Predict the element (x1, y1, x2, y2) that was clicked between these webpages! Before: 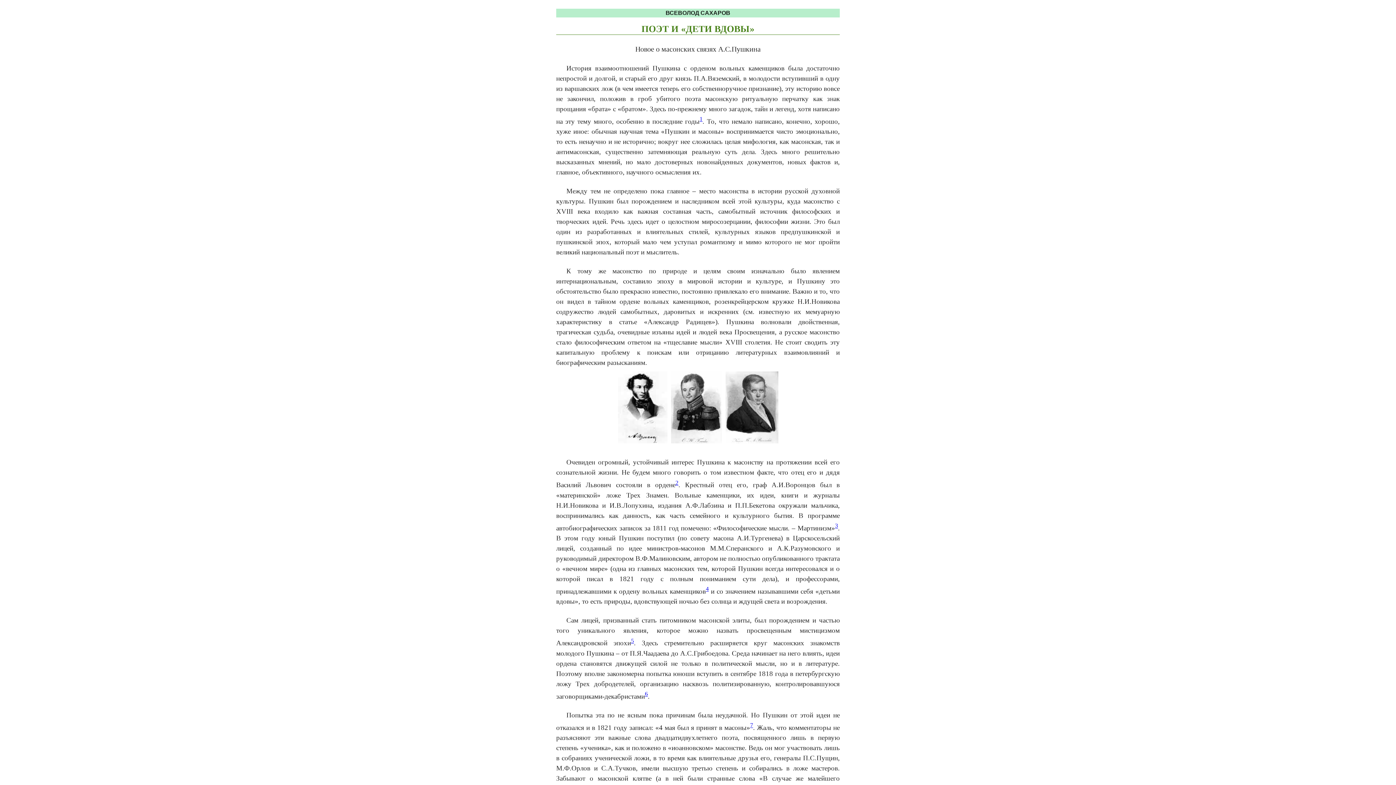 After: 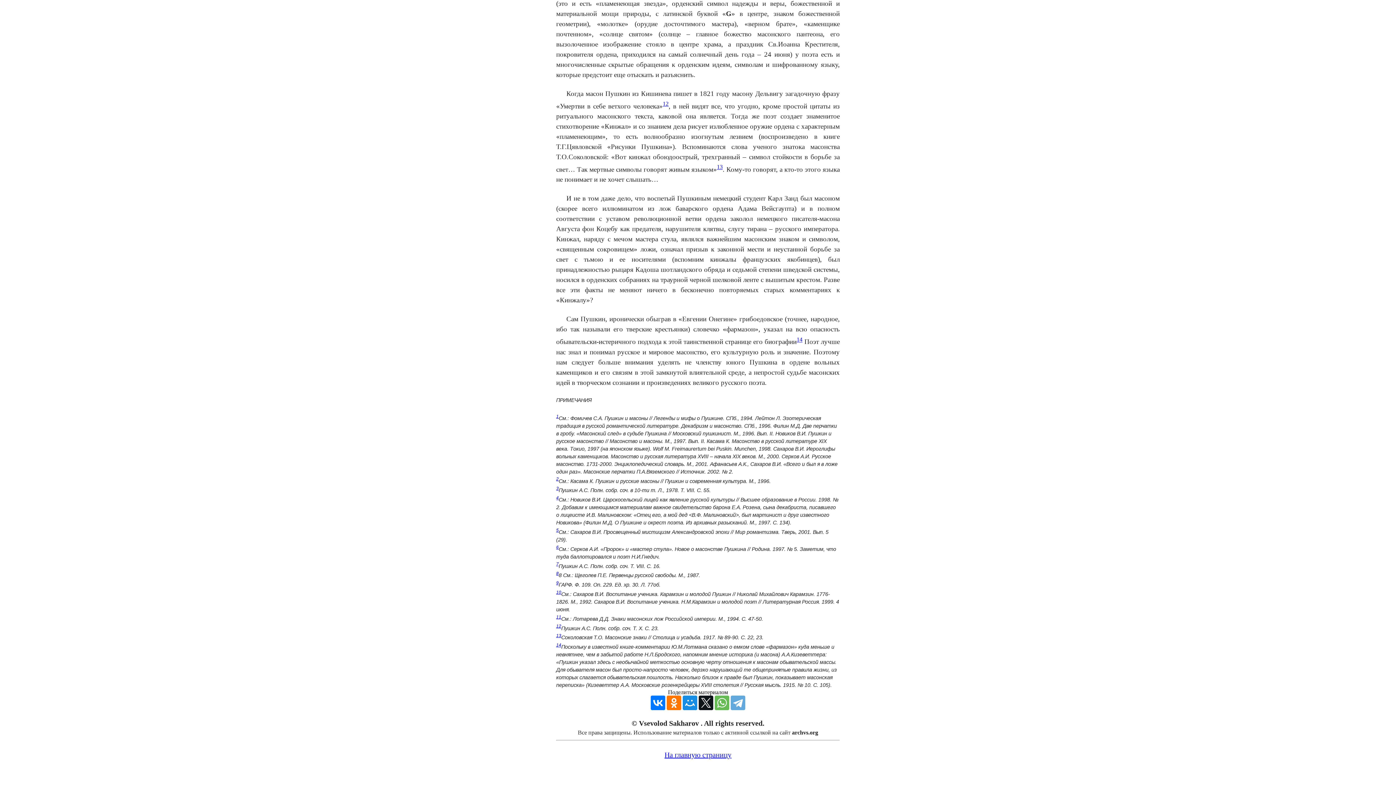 Action: bbox: (645, 692, 648, 700) label: 6